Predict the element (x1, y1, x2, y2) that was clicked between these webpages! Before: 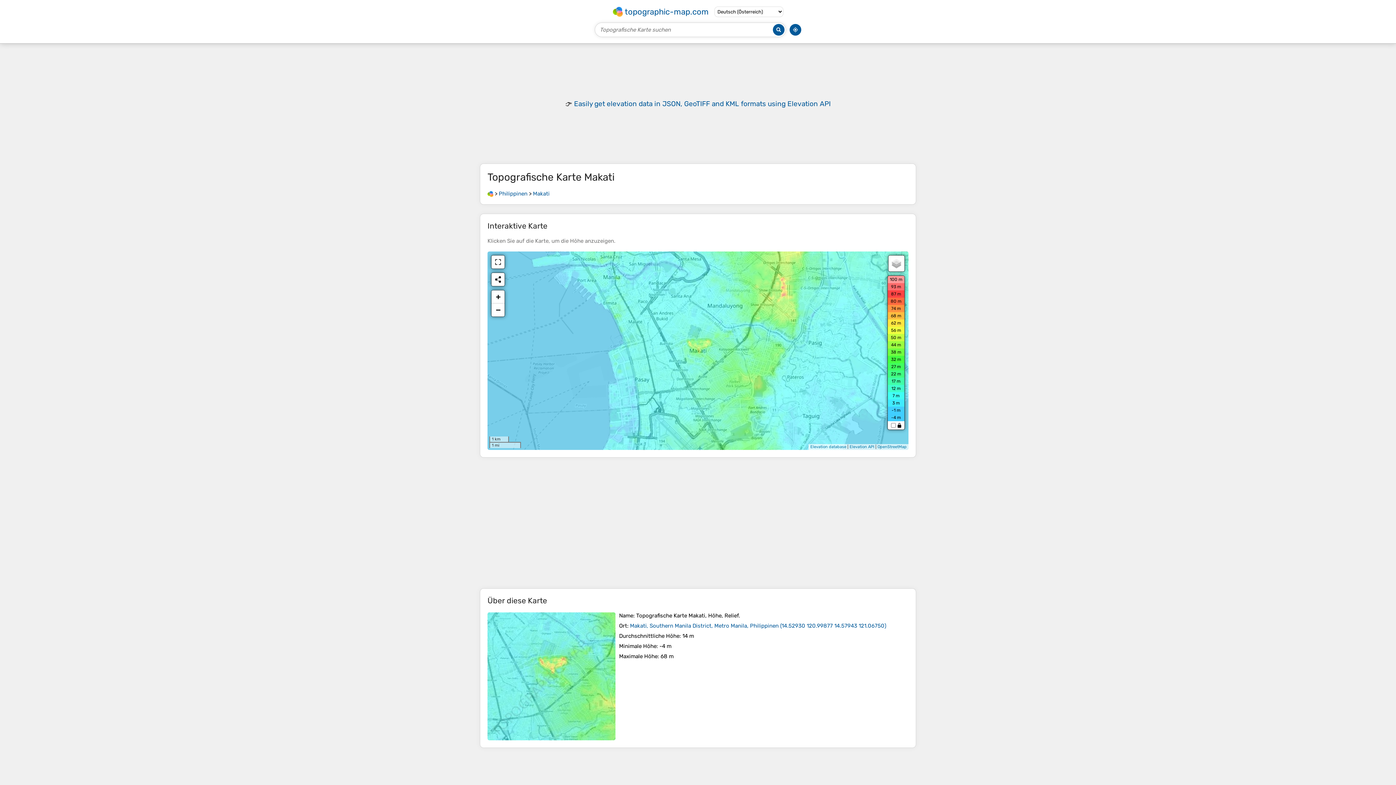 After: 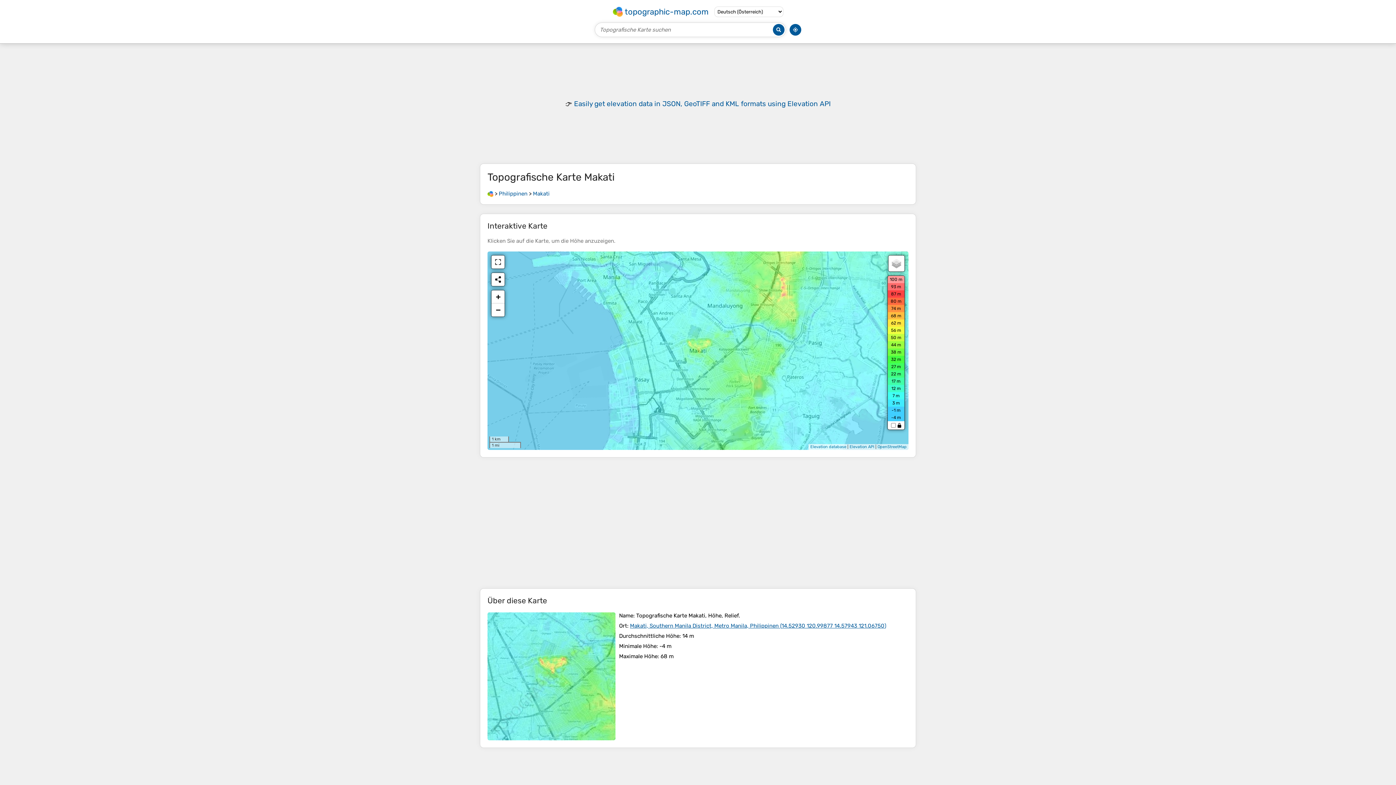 Action: bbox: (630, 622, 886, 629) label: Makati, Southern Manila District, Metro Manila, Philippinen (14.52930 120.99877 14.57943 121.06750)